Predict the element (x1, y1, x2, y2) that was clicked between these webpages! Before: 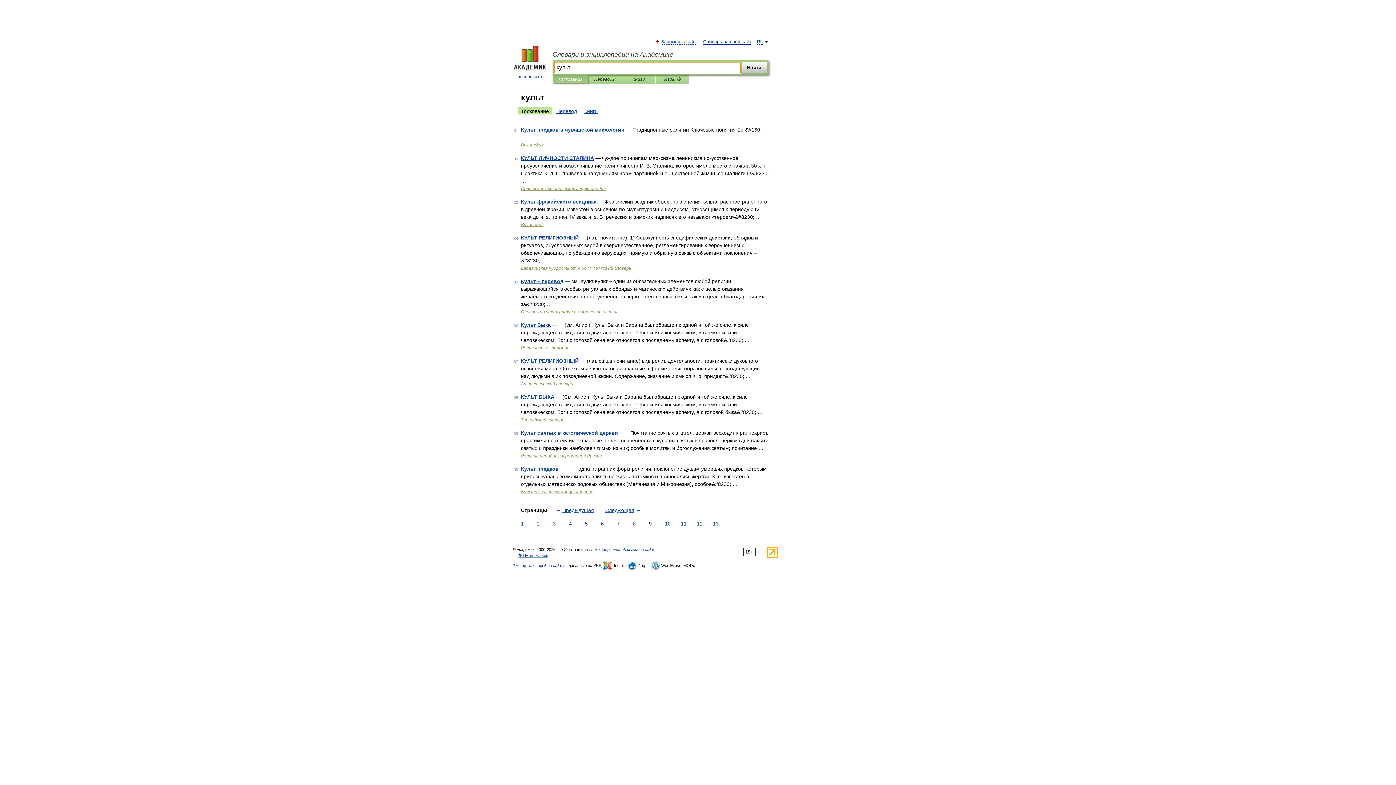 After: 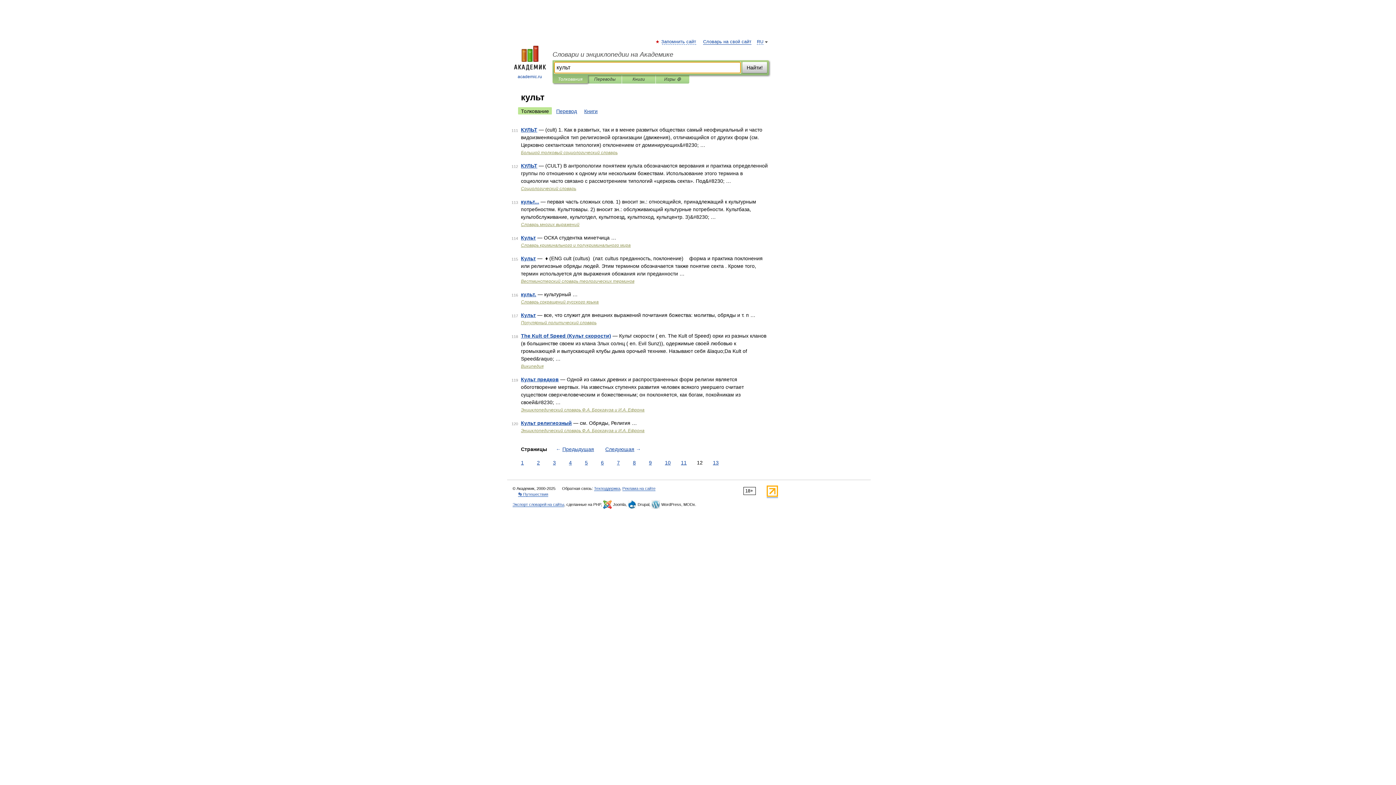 Action: bbox: (695, 520, 704, 528) label: 12